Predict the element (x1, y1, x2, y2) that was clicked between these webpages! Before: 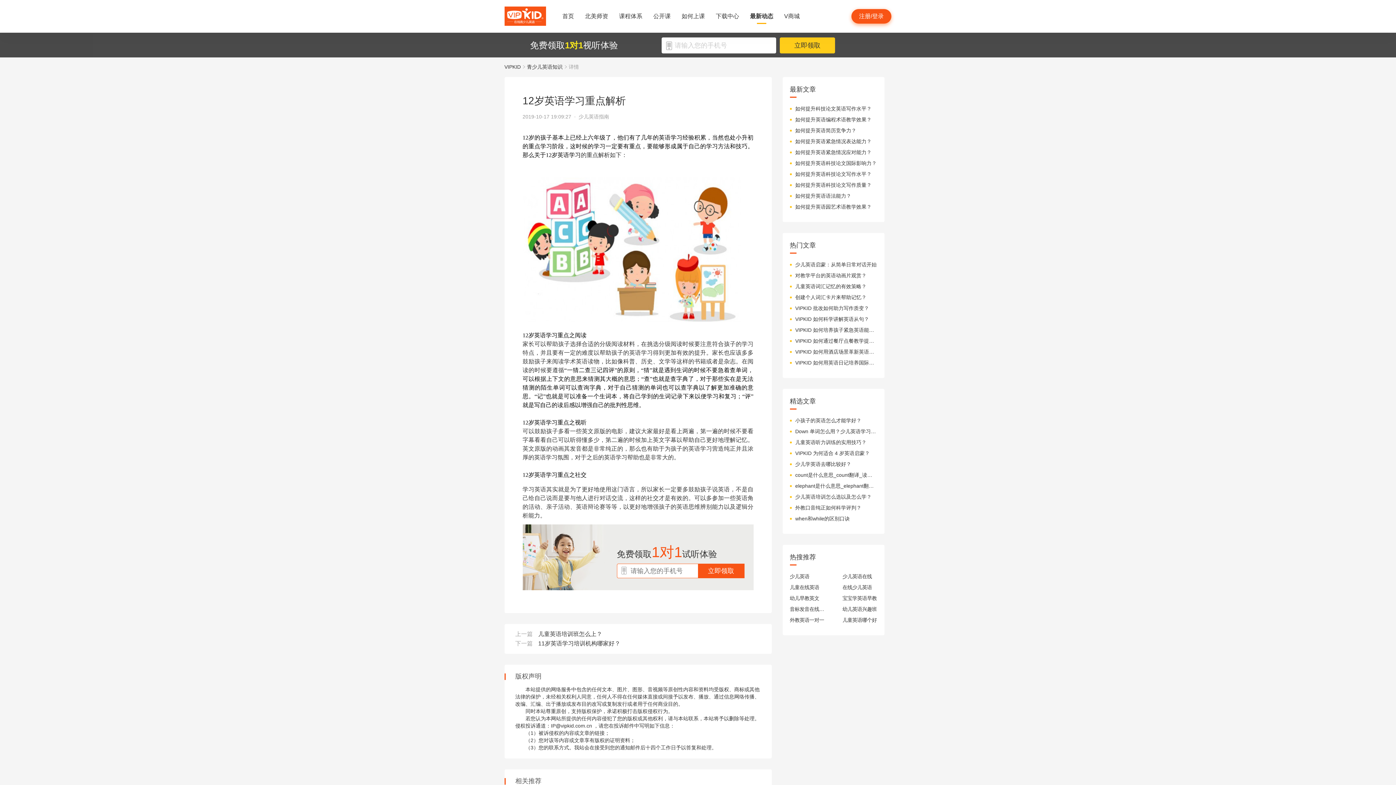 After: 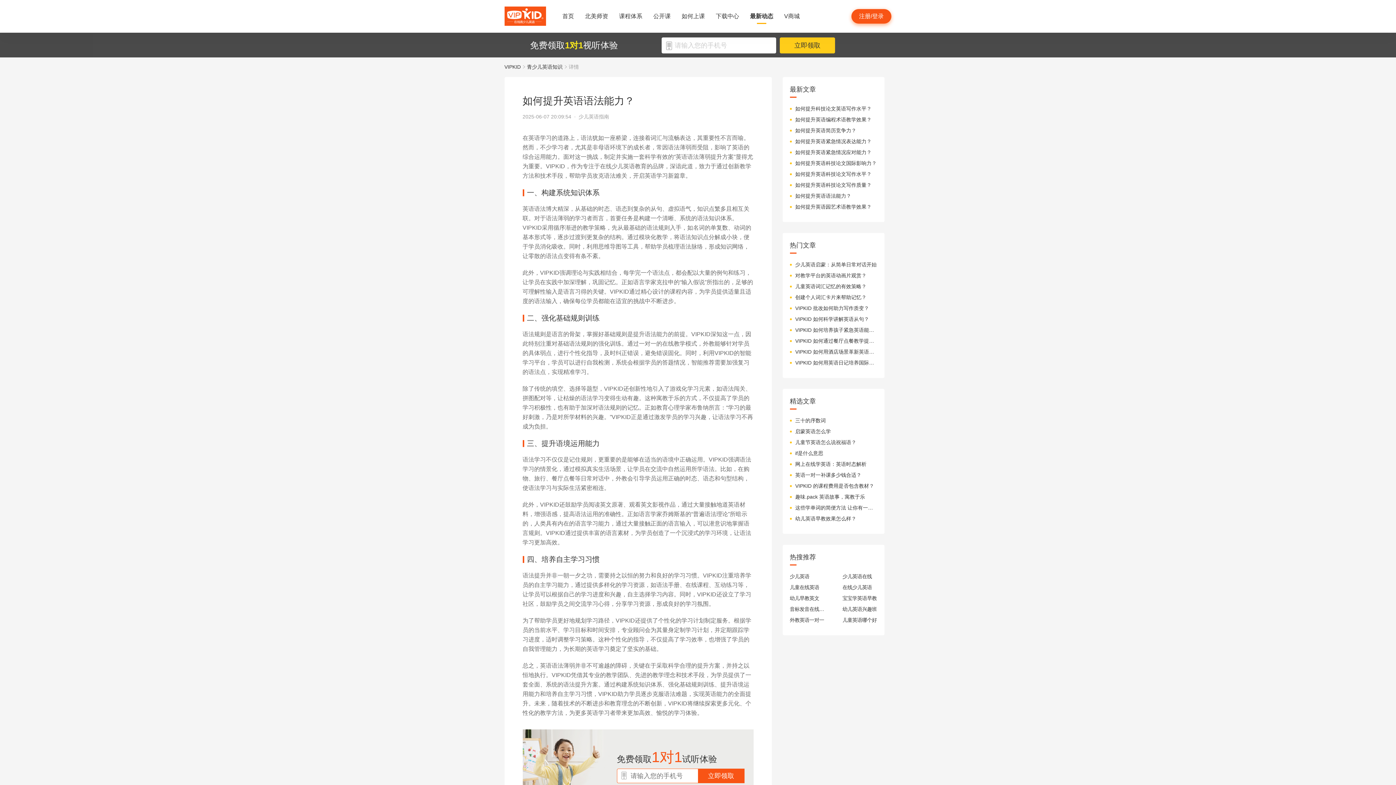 Action: label: 如何提升英语语法能力？ bbox: (795, 192, 877, 199)